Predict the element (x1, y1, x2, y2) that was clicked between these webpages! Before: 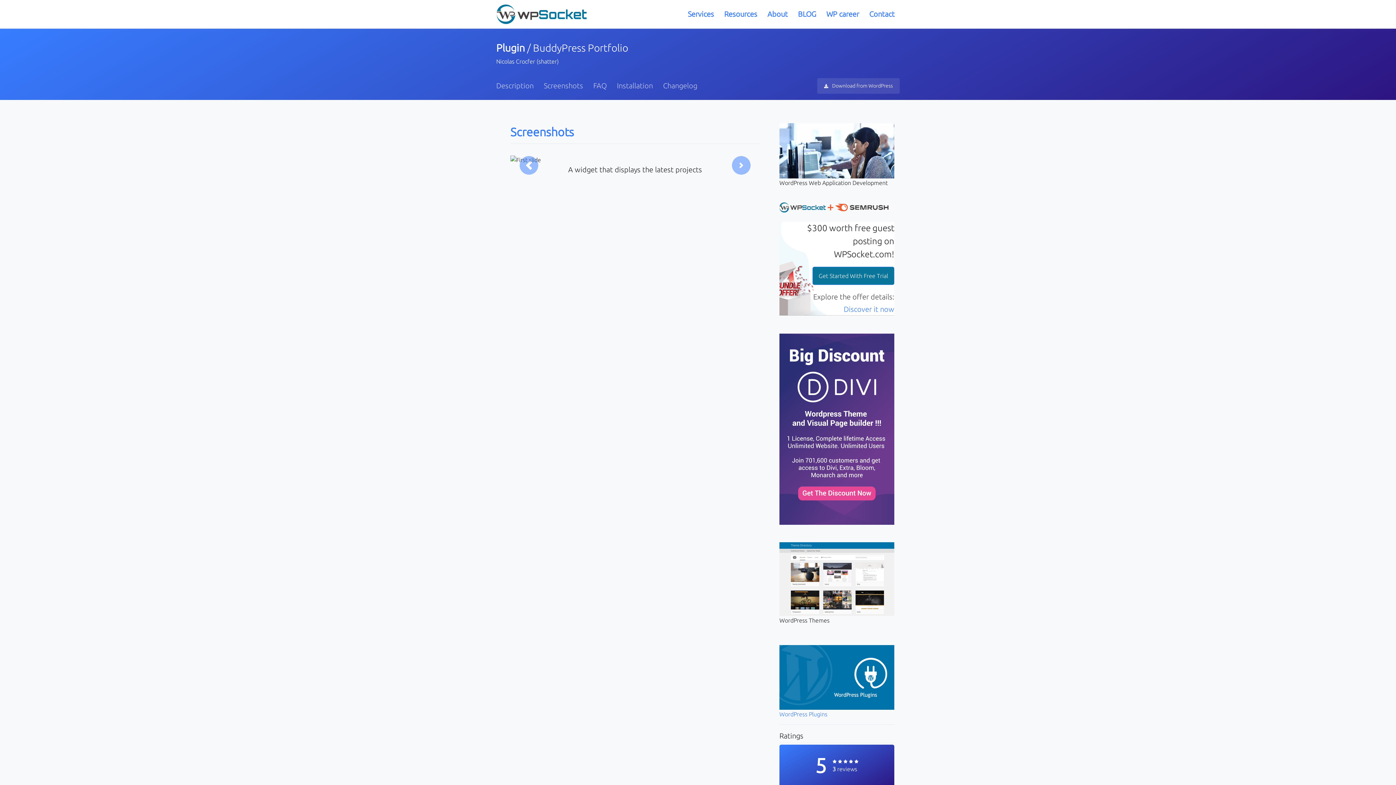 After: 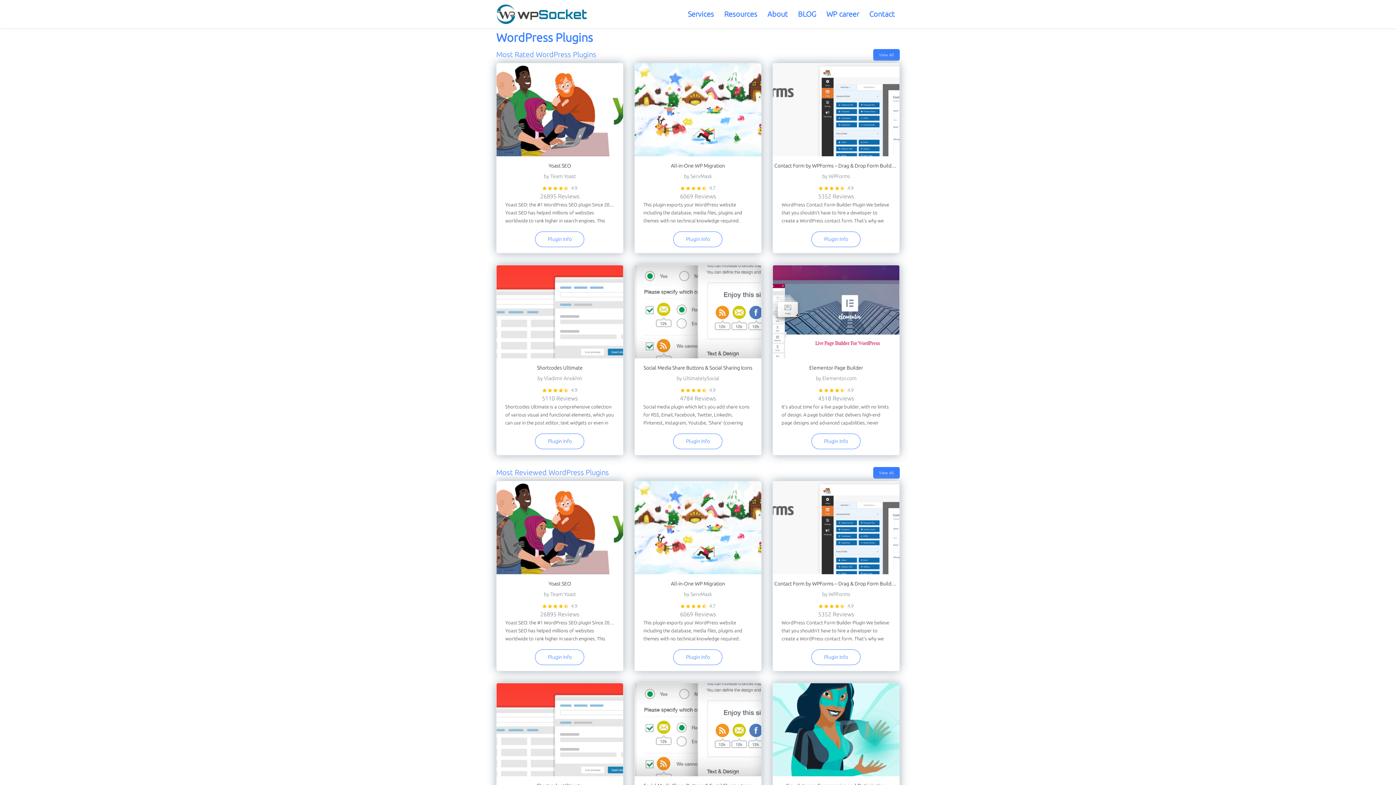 Action: bbox: (779, 711, 827, 717) label: WordPress Plugins